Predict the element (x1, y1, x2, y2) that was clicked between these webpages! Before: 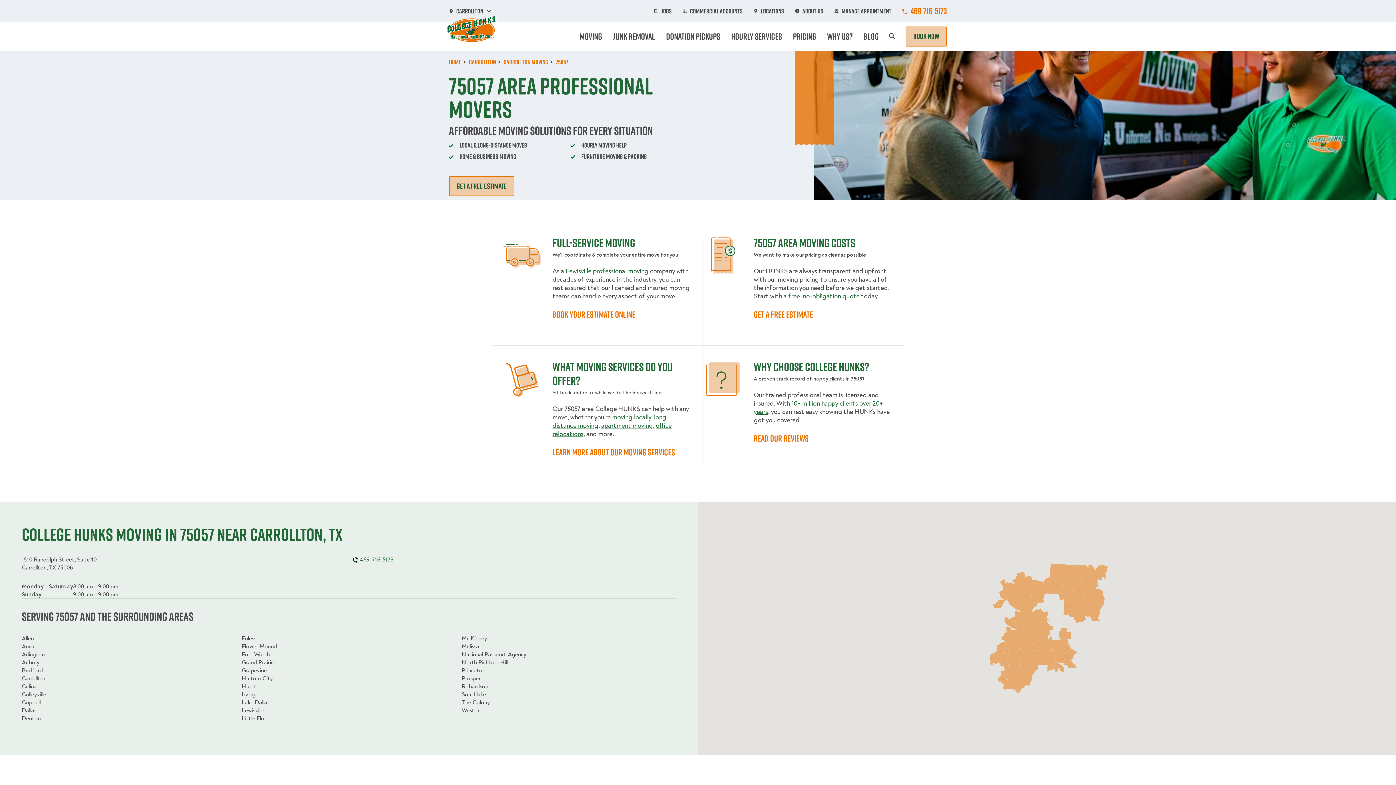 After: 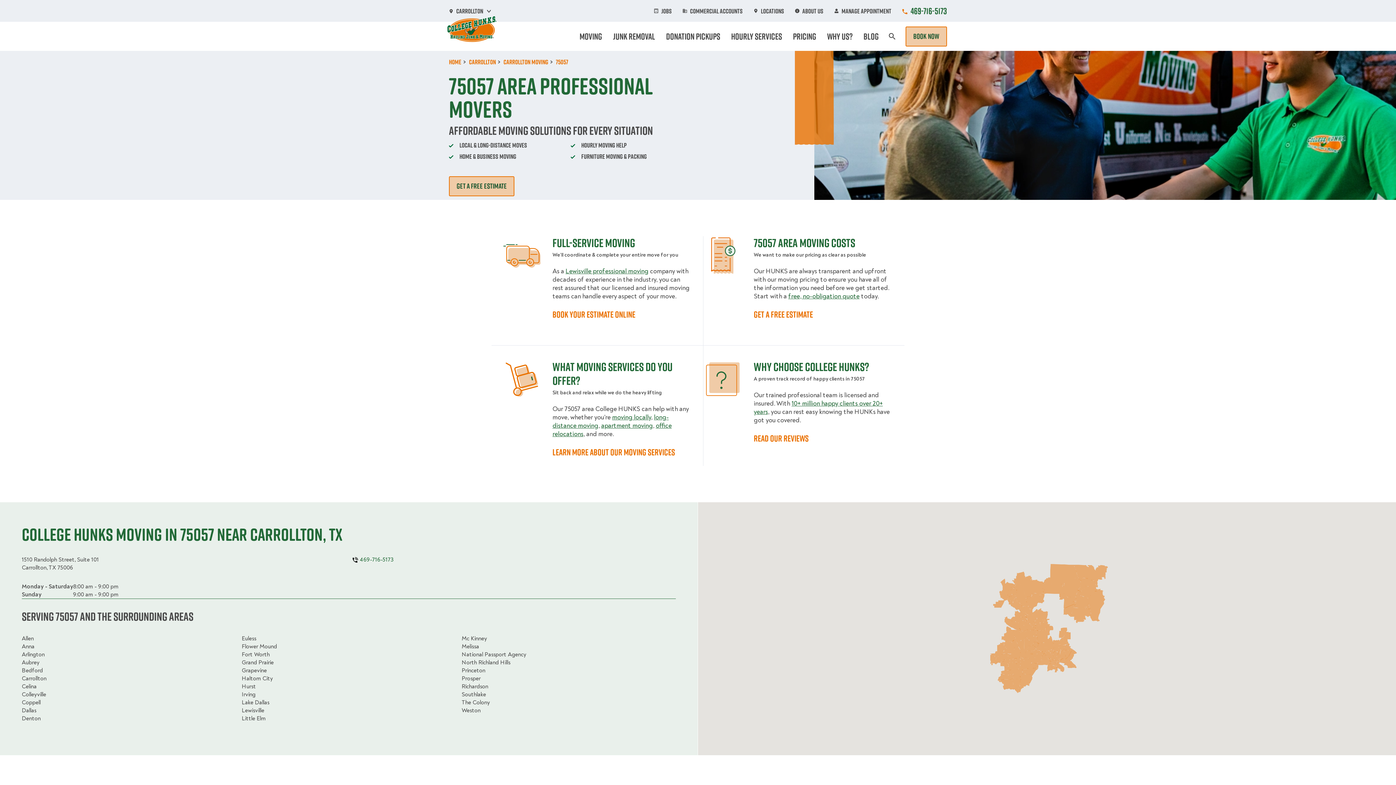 Action: label: 469-716-5173 bbox: (910, 4, 947, 17)